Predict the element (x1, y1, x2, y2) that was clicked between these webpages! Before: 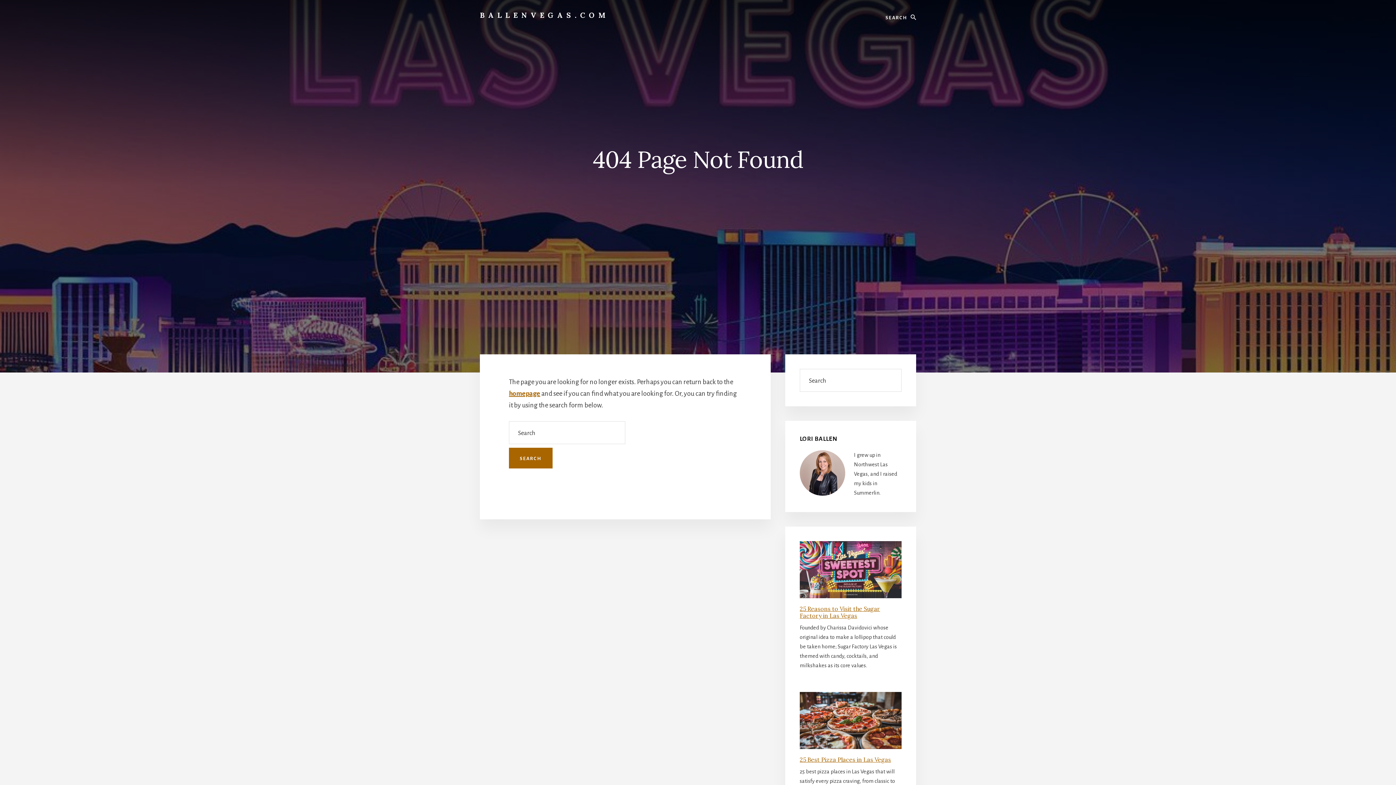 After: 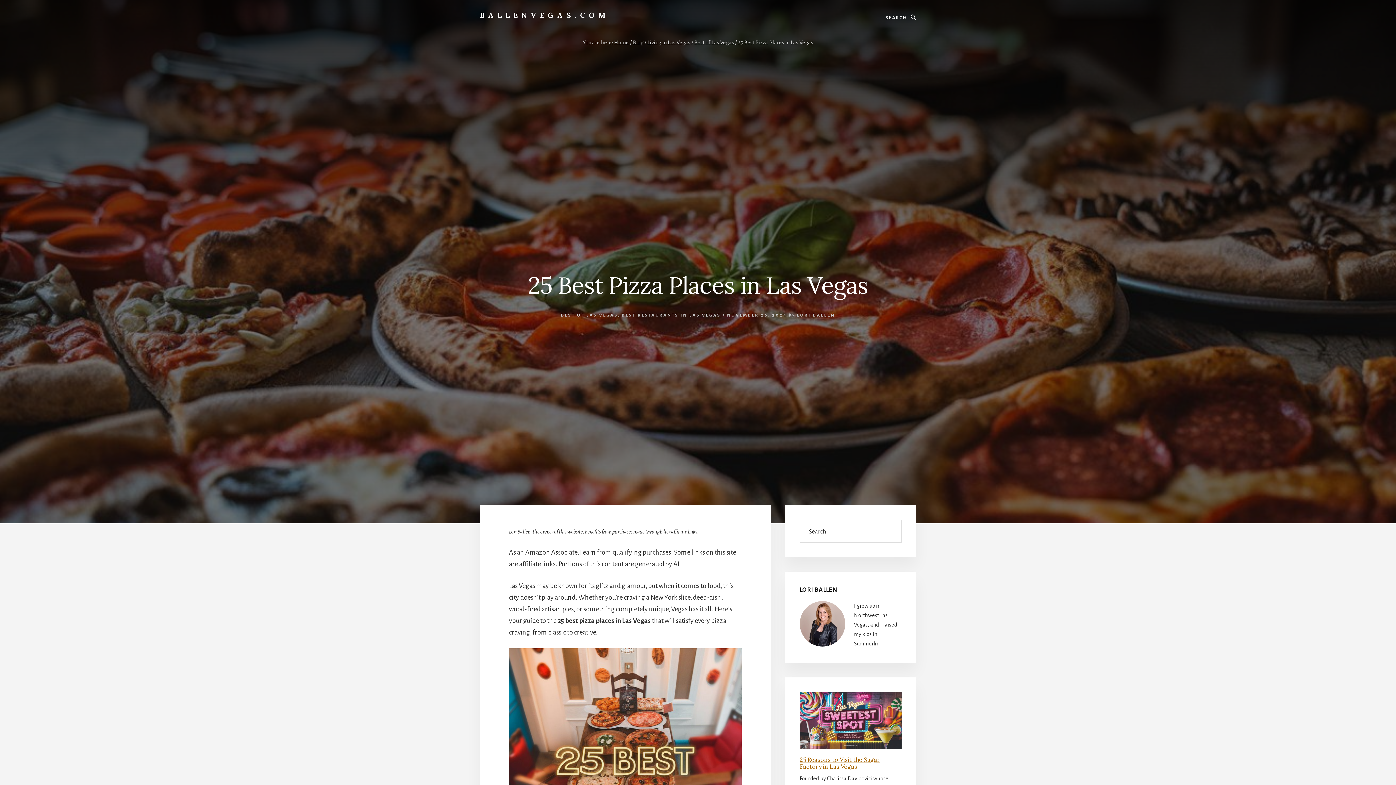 Action: bbox: (800, 756, 891, 763) label: 25 Best Pizza Places in Las Vegas